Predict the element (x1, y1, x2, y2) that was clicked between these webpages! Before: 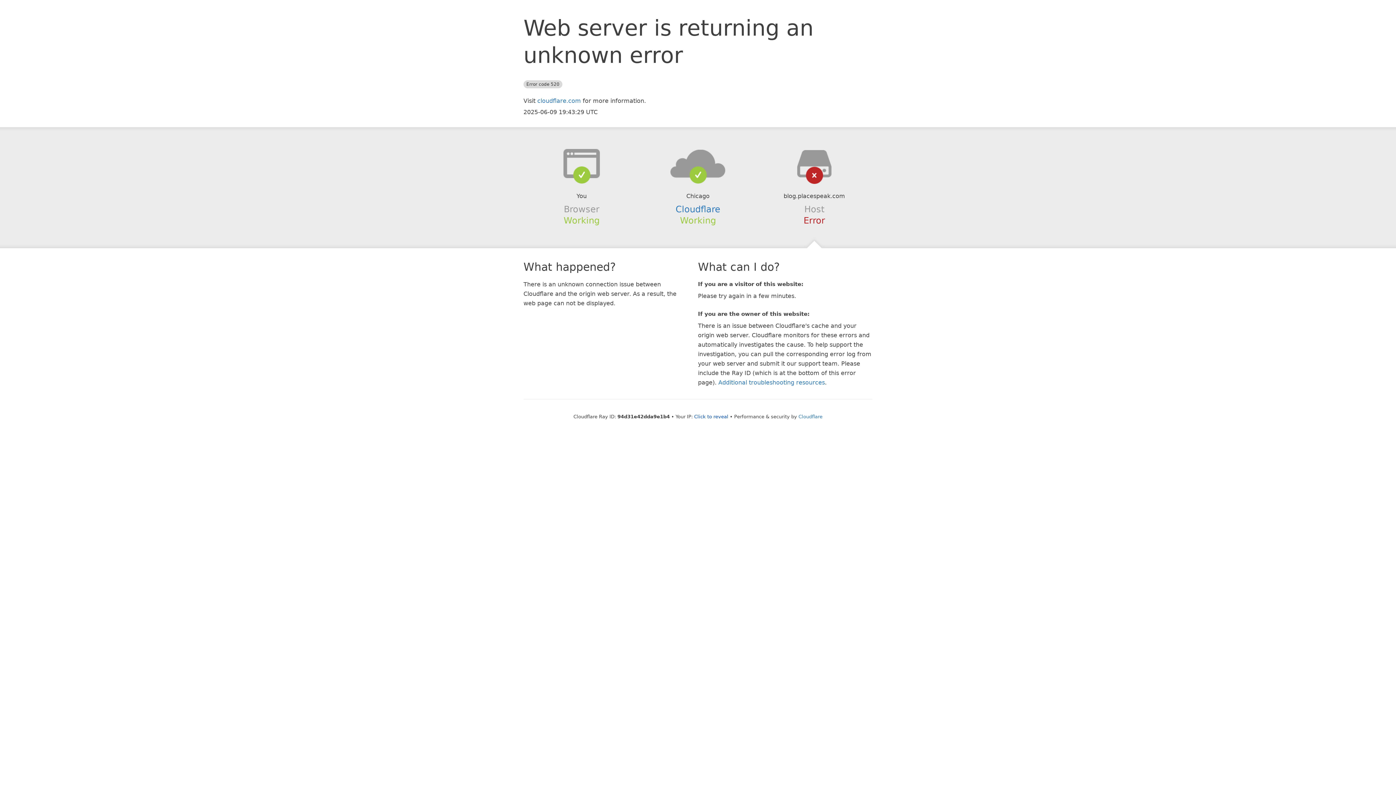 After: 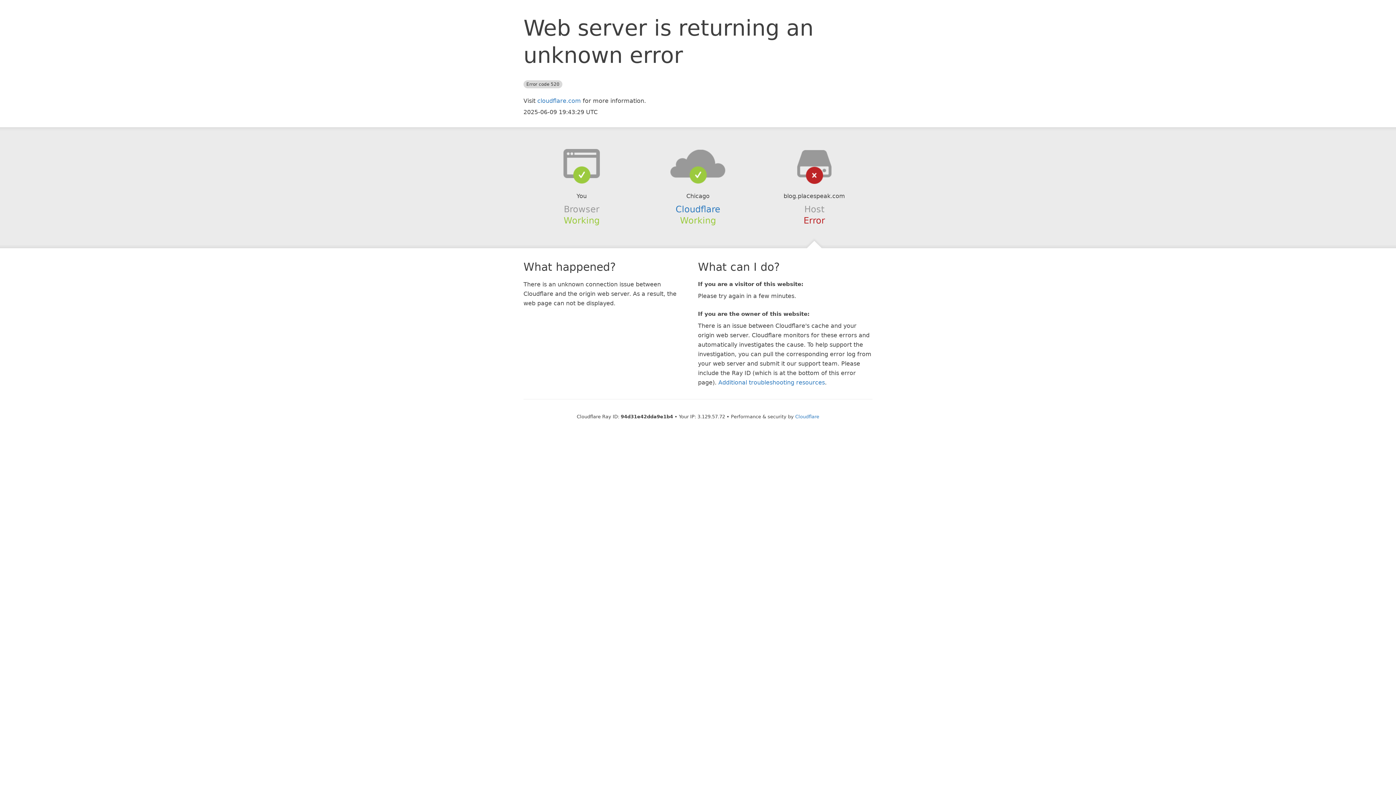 Action: bbox: (694, 414, 728, 419) label: Click to reveal